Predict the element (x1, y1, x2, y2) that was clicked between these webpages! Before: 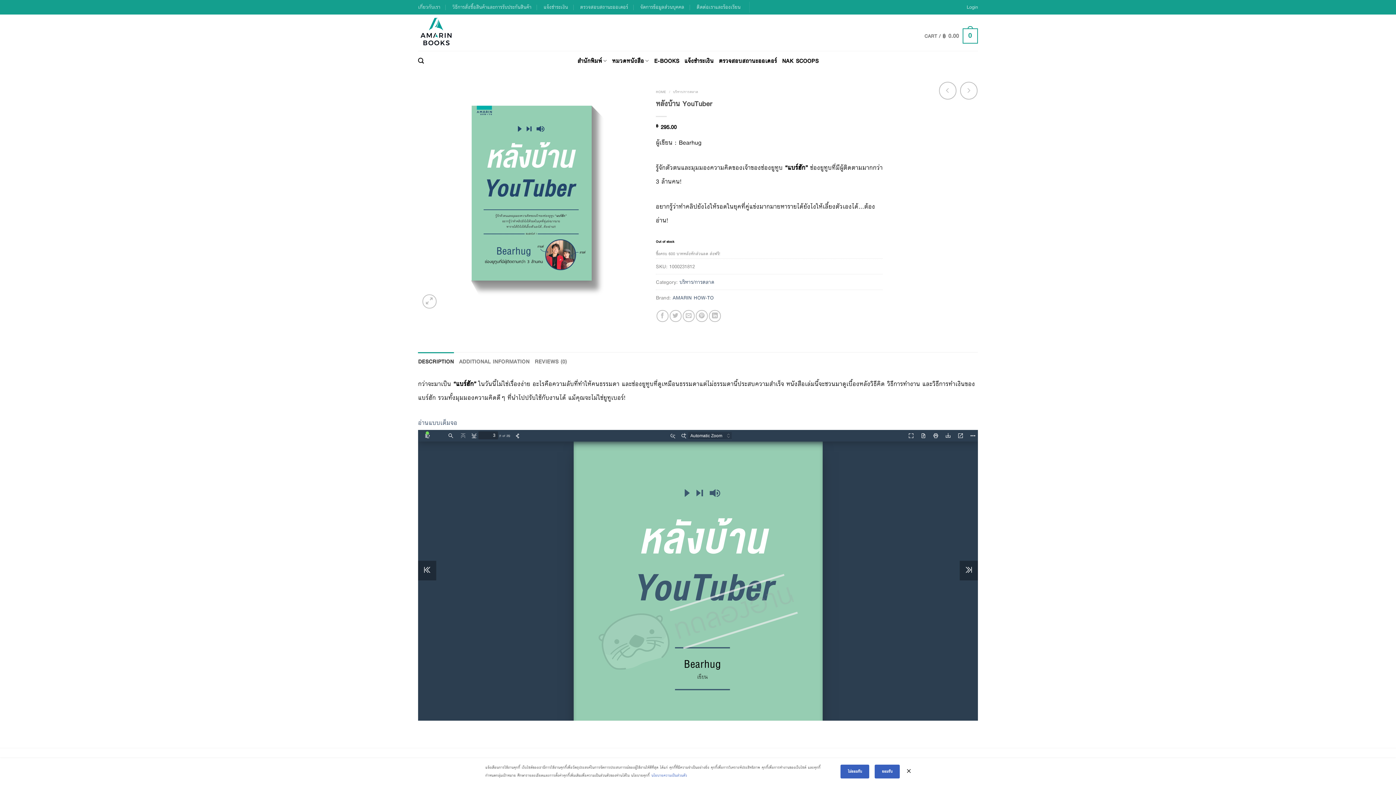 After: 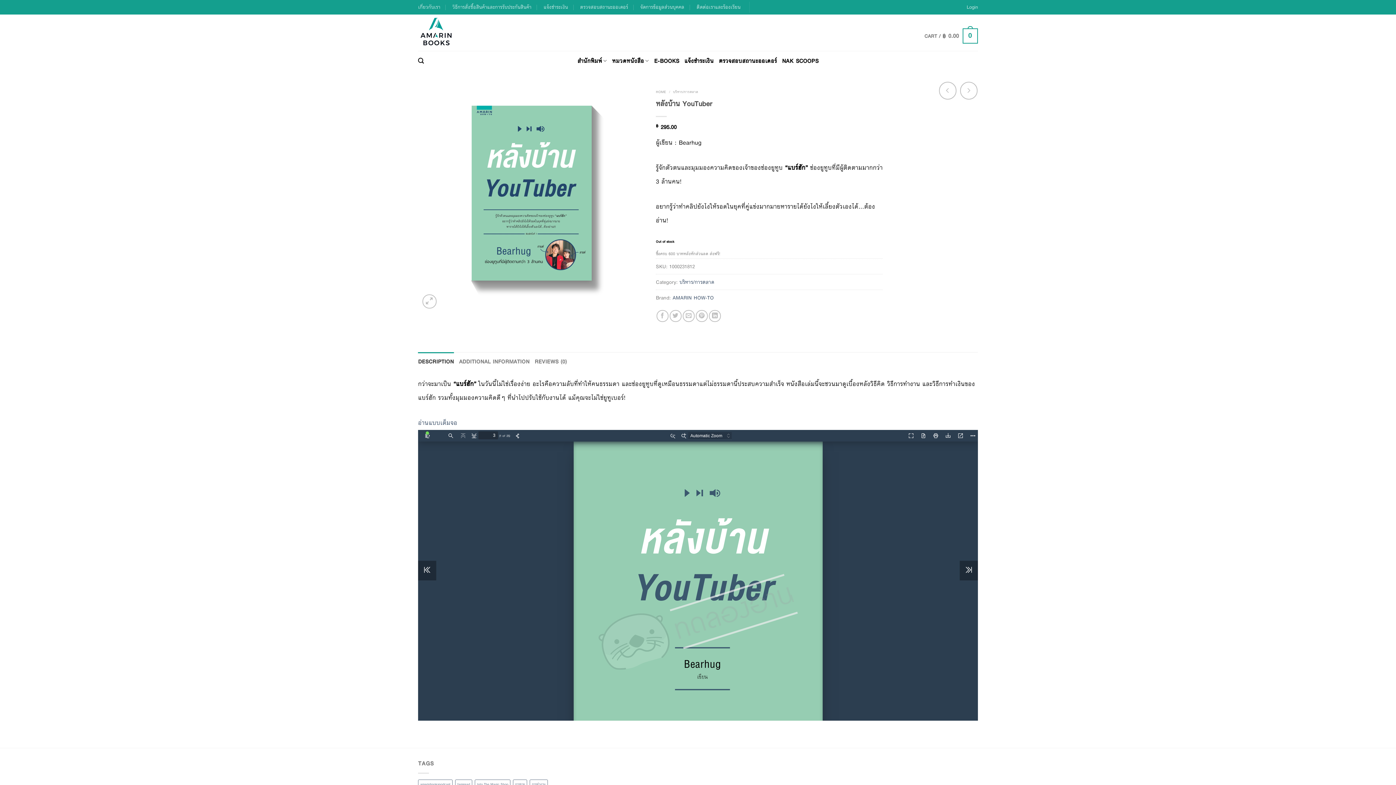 Action: bbox: (874, 765, 900, 778) label: ยอมรับ